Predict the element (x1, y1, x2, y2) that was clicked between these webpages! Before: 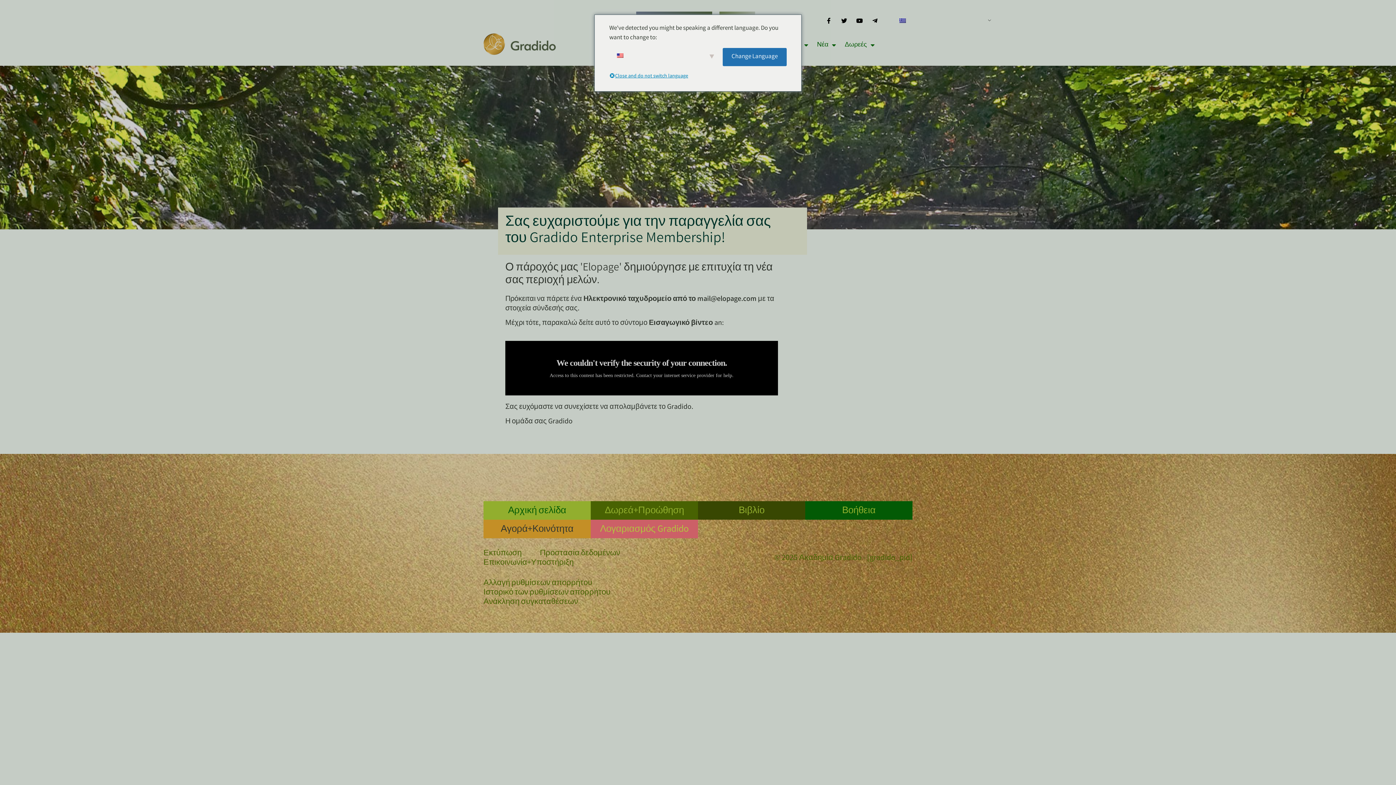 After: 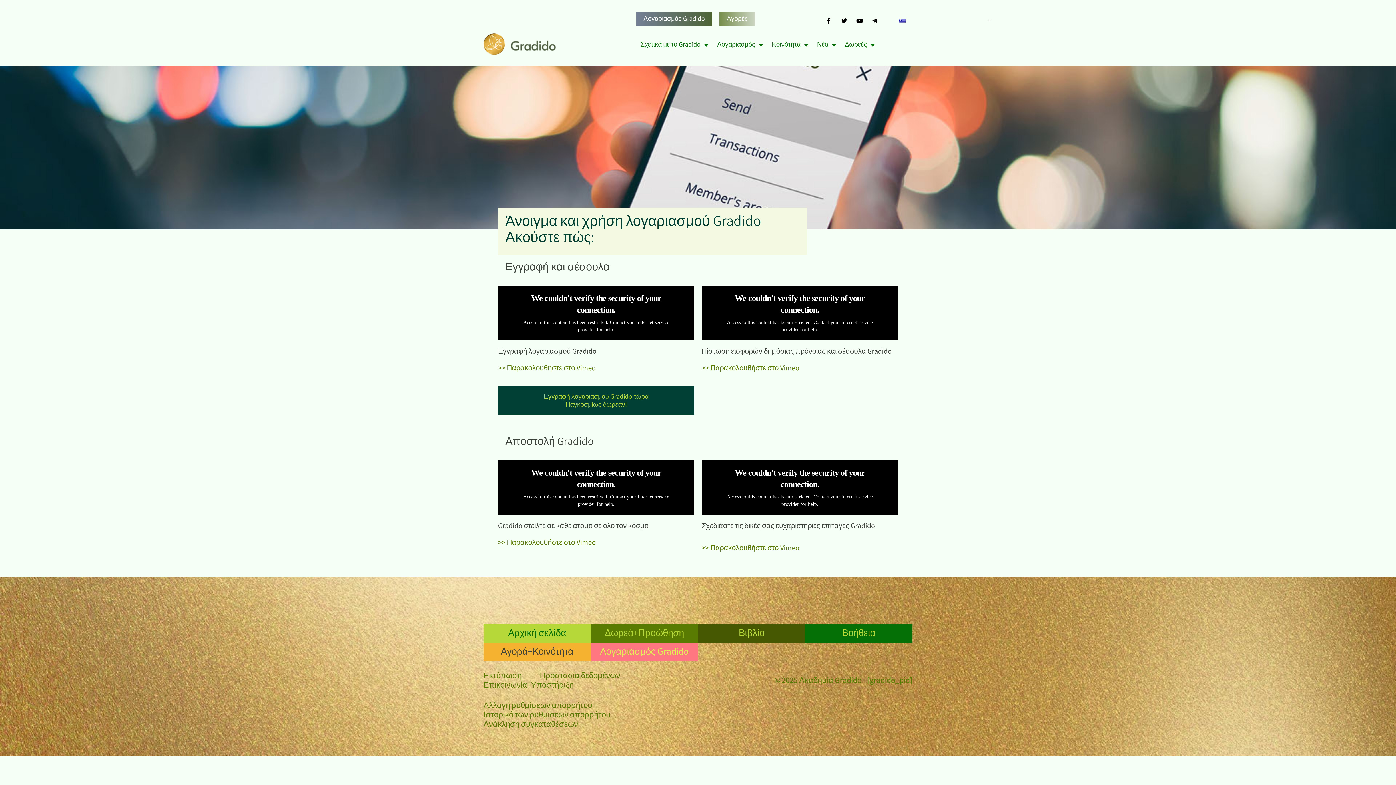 Action: bbox: (805, 501, 912, 519) label: Βοήθεια